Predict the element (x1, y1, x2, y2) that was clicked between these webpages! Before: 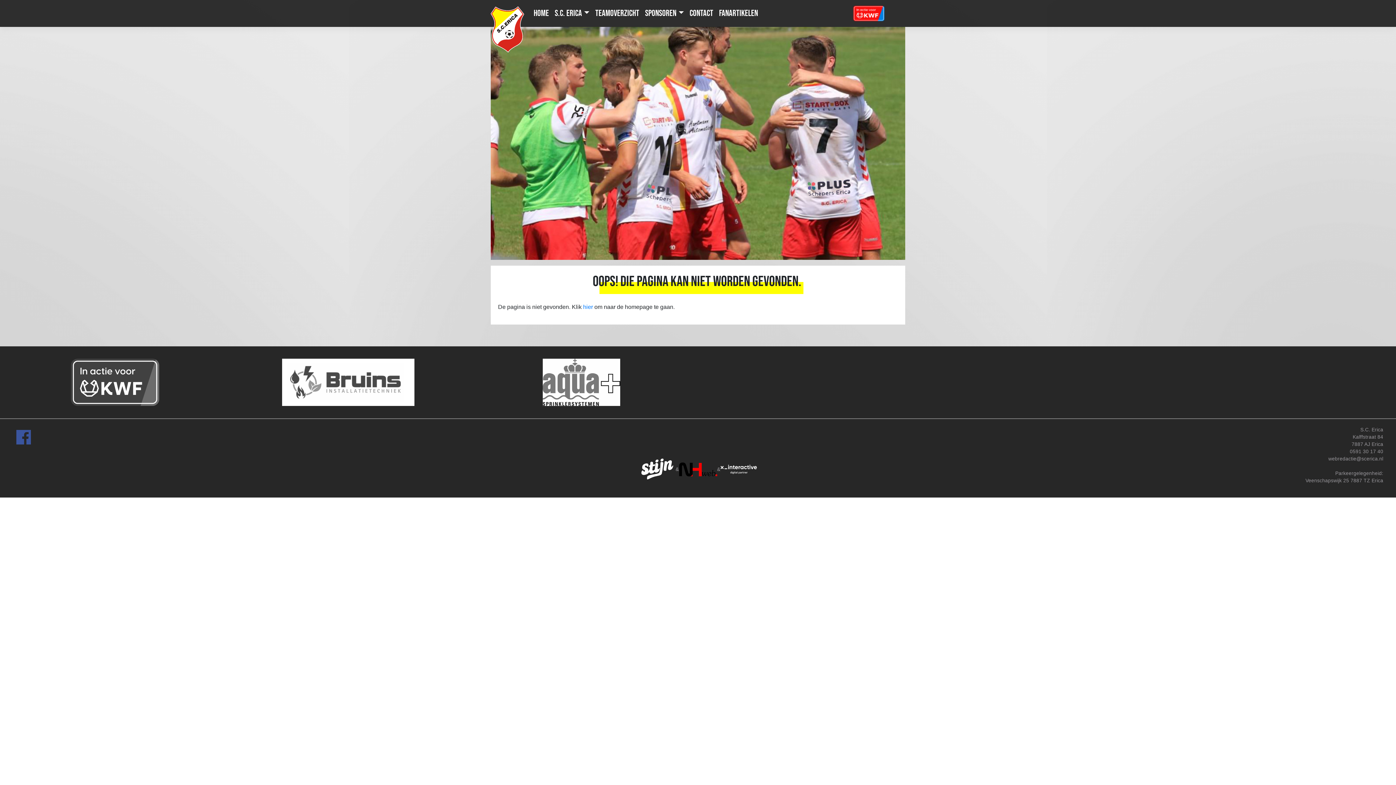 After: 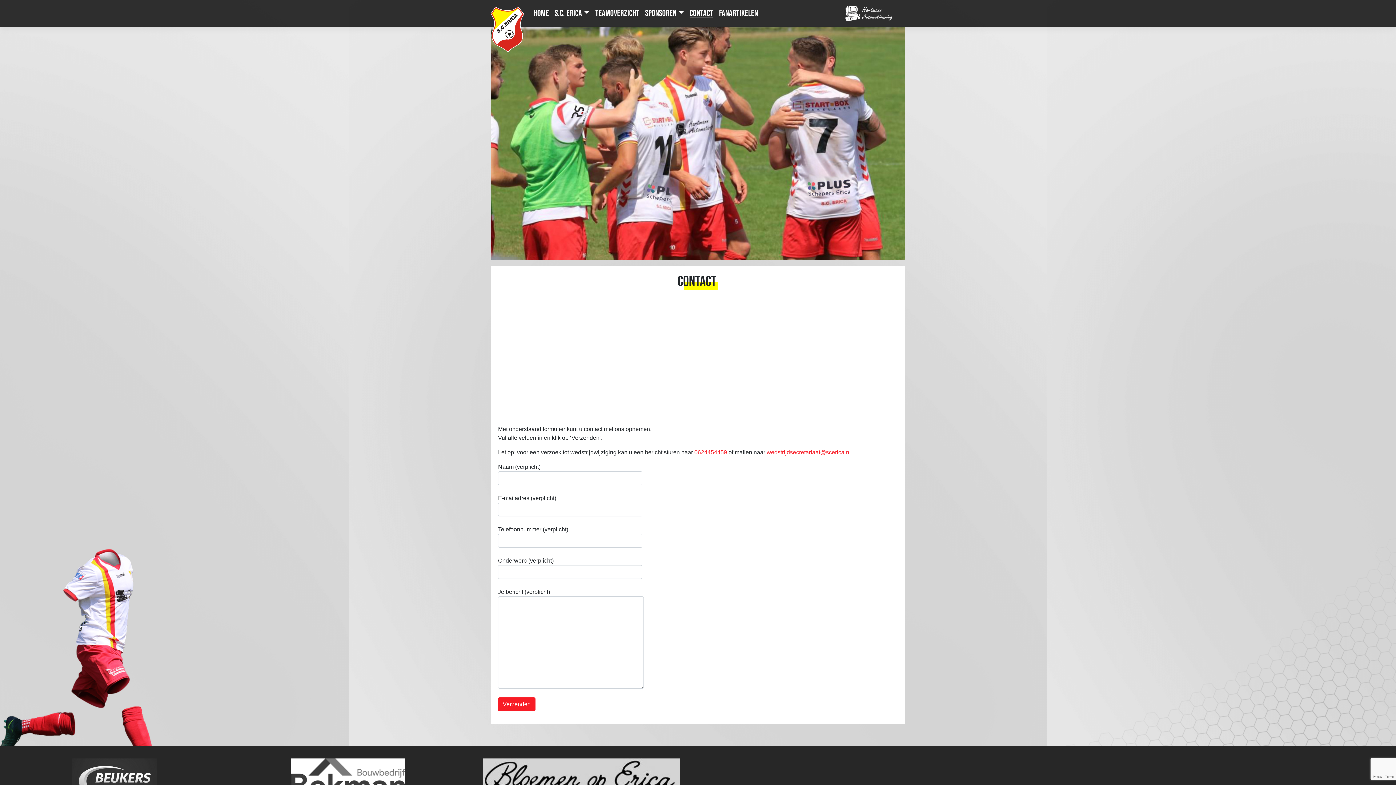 Action: label: Contact bbox: (686, 3, 716, 22)